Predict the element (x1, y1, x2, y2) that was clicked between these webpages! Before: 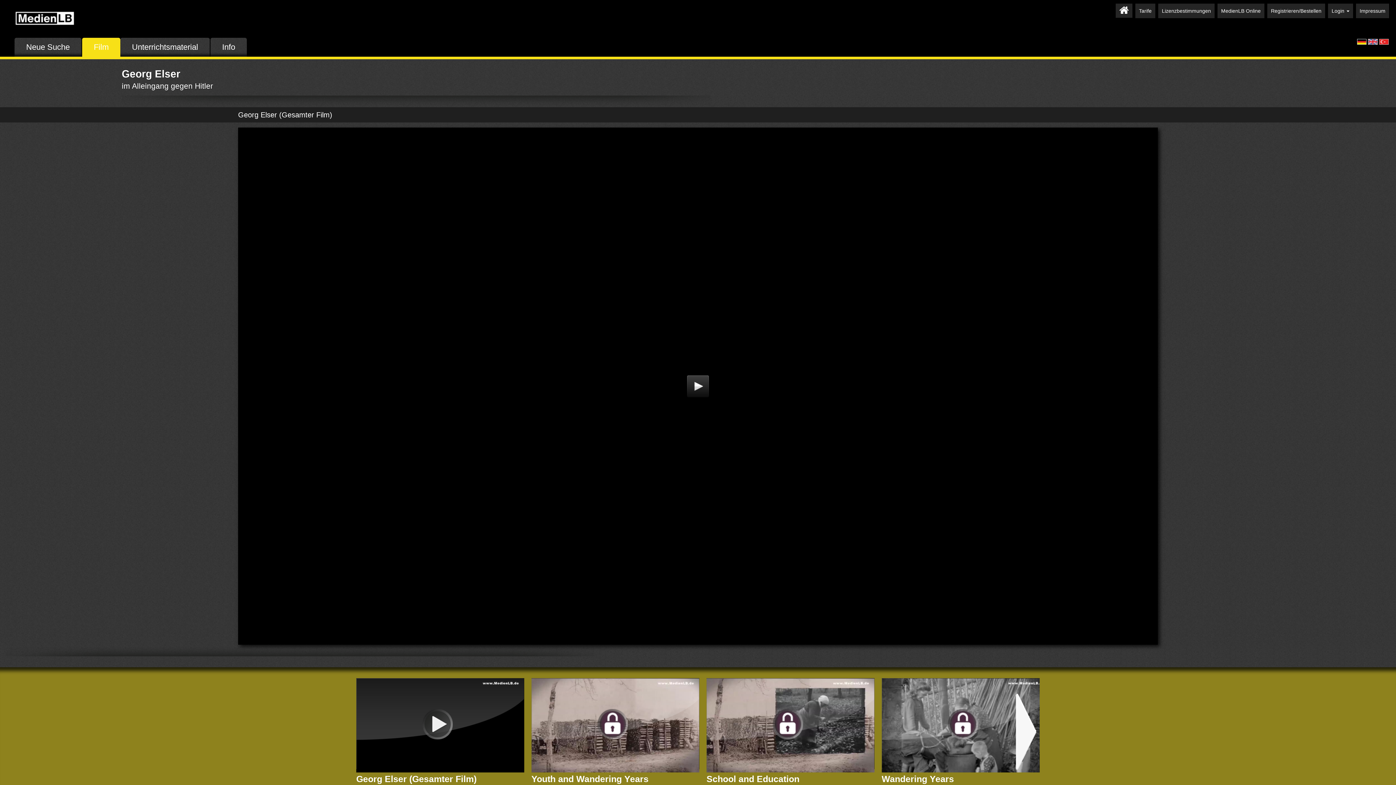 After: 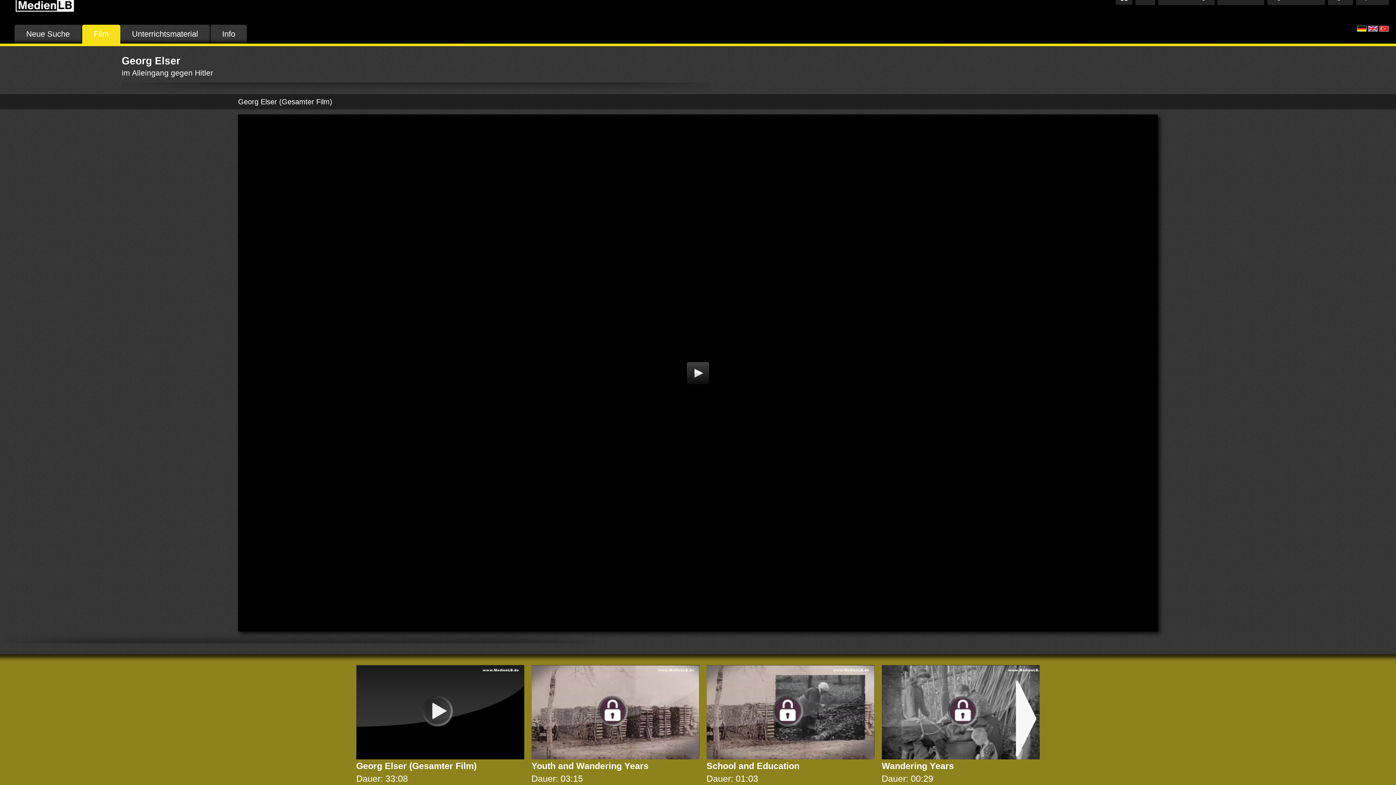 Action: label: School and Education
Dauer: 01:03 bbox: (706, 722, 874, 798)